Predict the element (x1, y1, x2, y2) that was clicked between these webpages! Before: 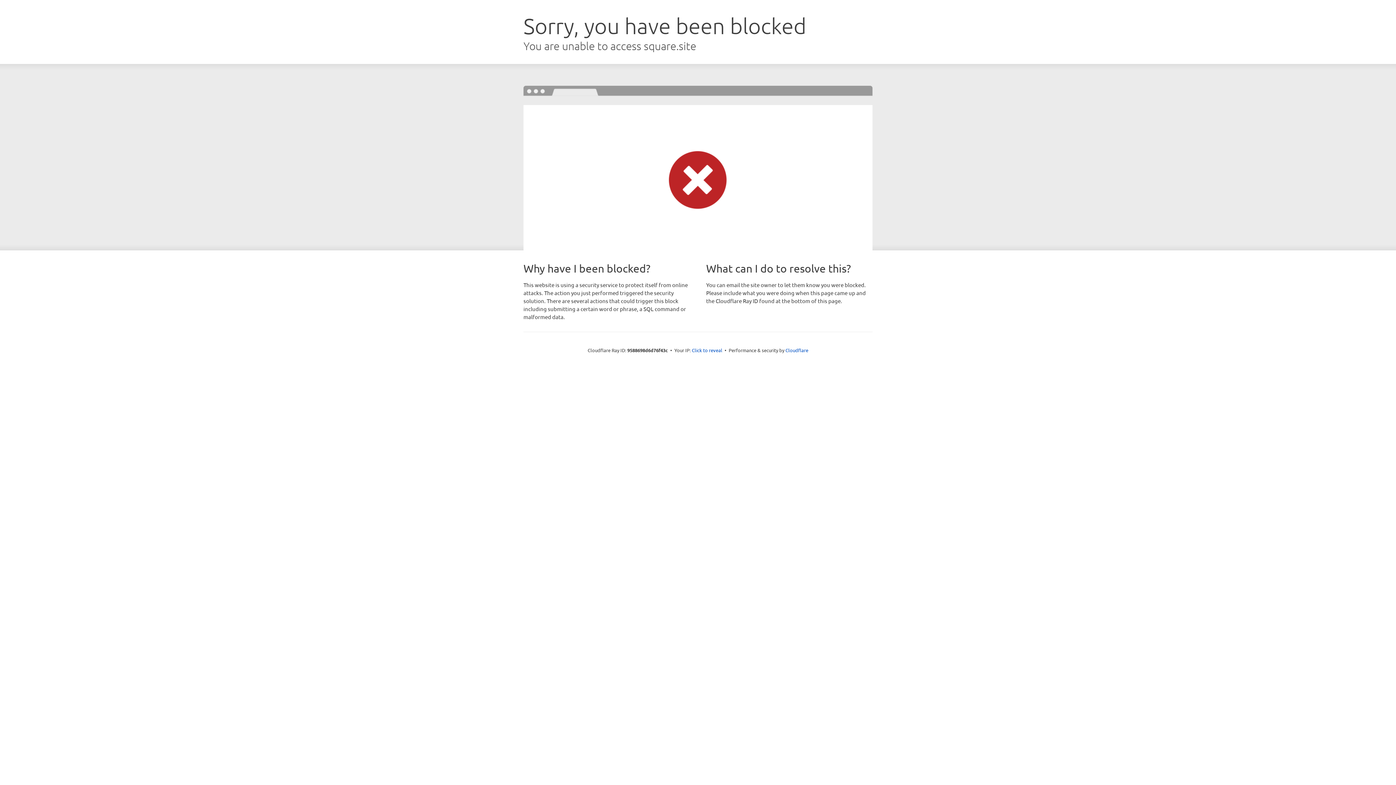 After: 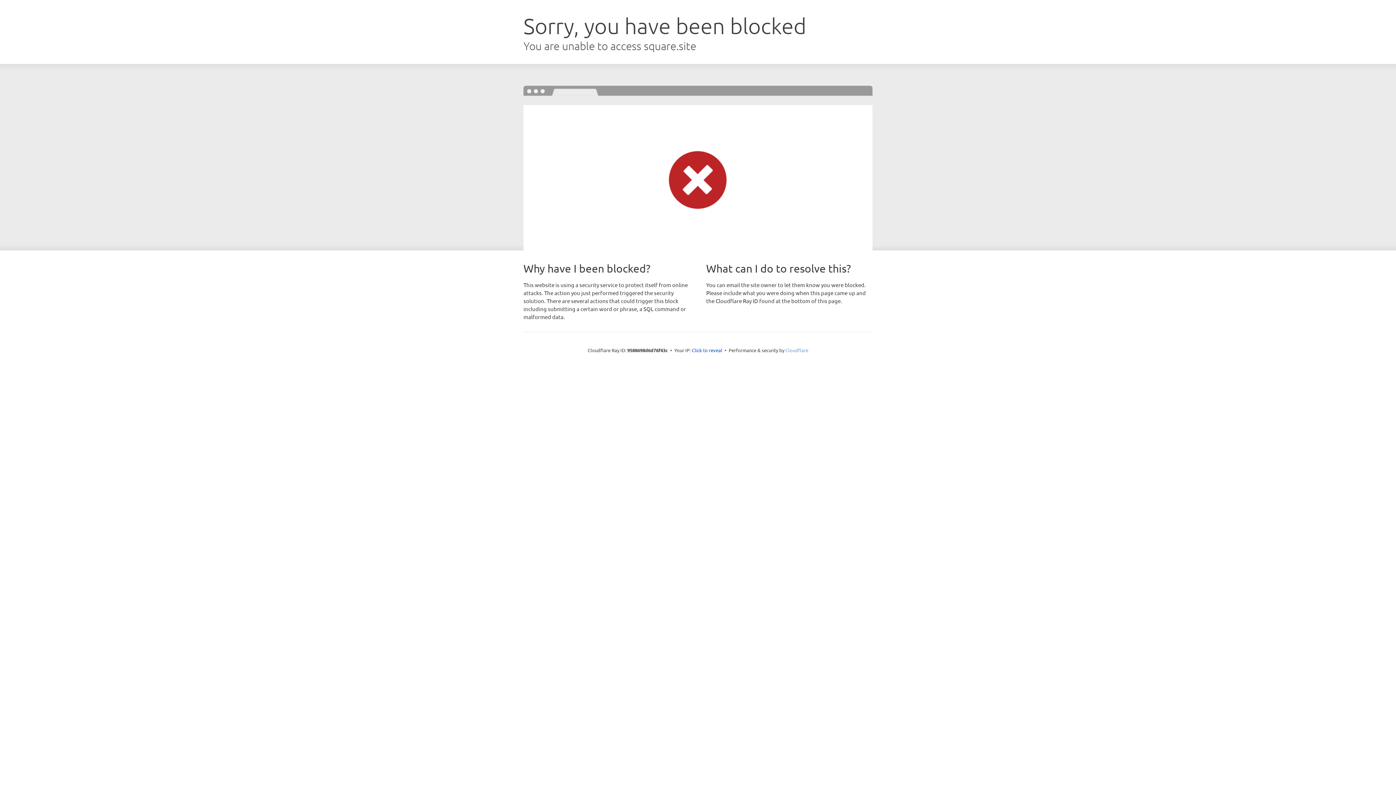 Action: bbox: (785, 347, 808, 353) label: Cloudflare